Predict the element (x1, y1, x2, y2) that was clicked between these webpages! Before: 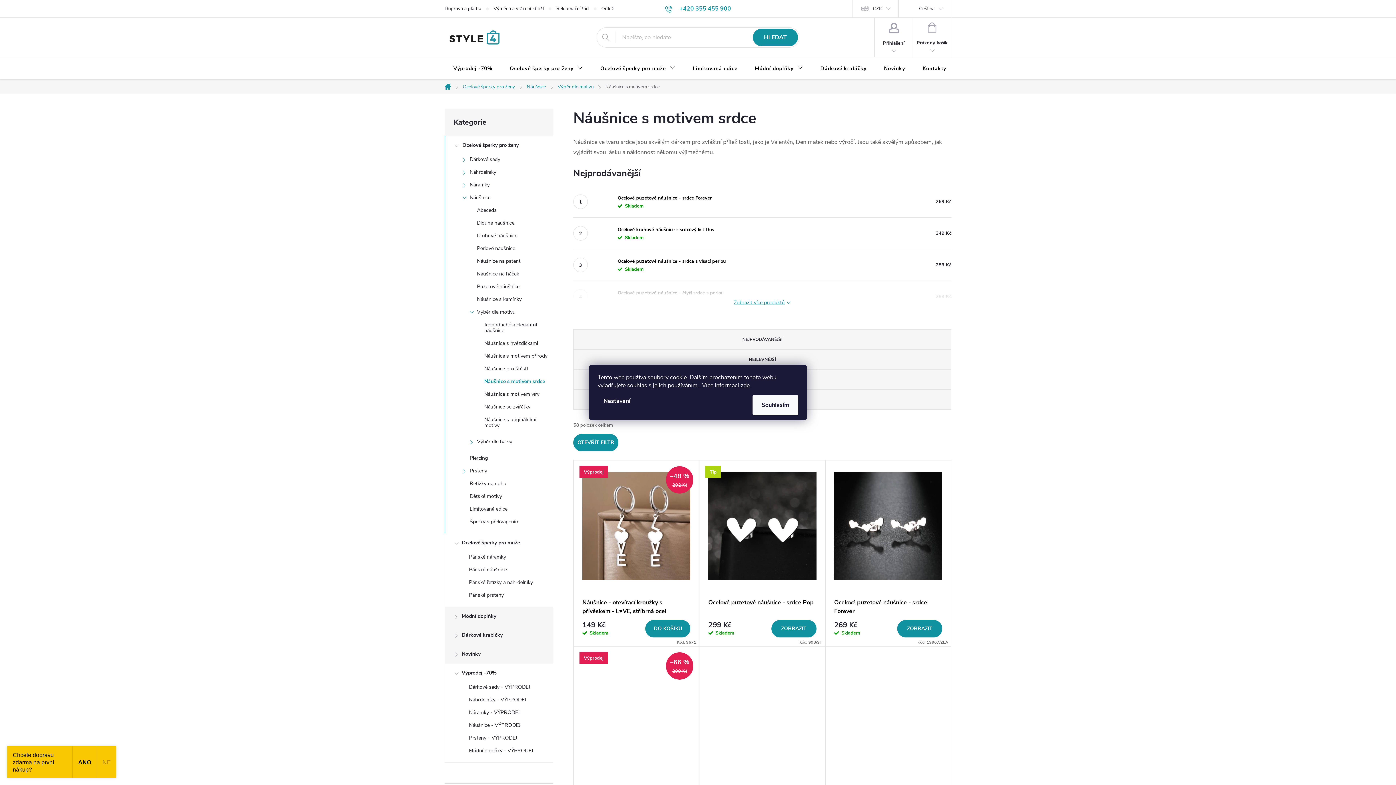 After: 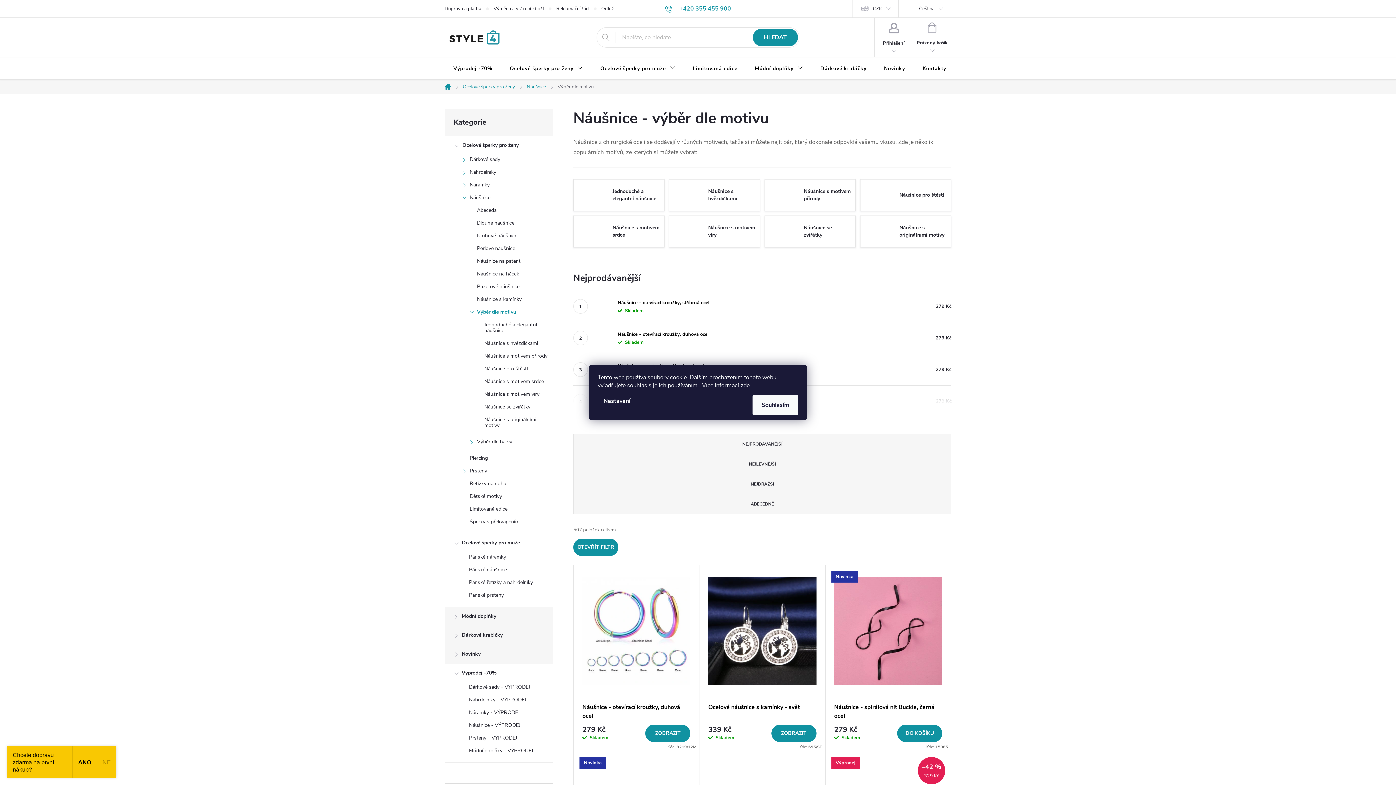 Action: bbox: (445, 307, 553, 320) label: Výběr dle motivu
 